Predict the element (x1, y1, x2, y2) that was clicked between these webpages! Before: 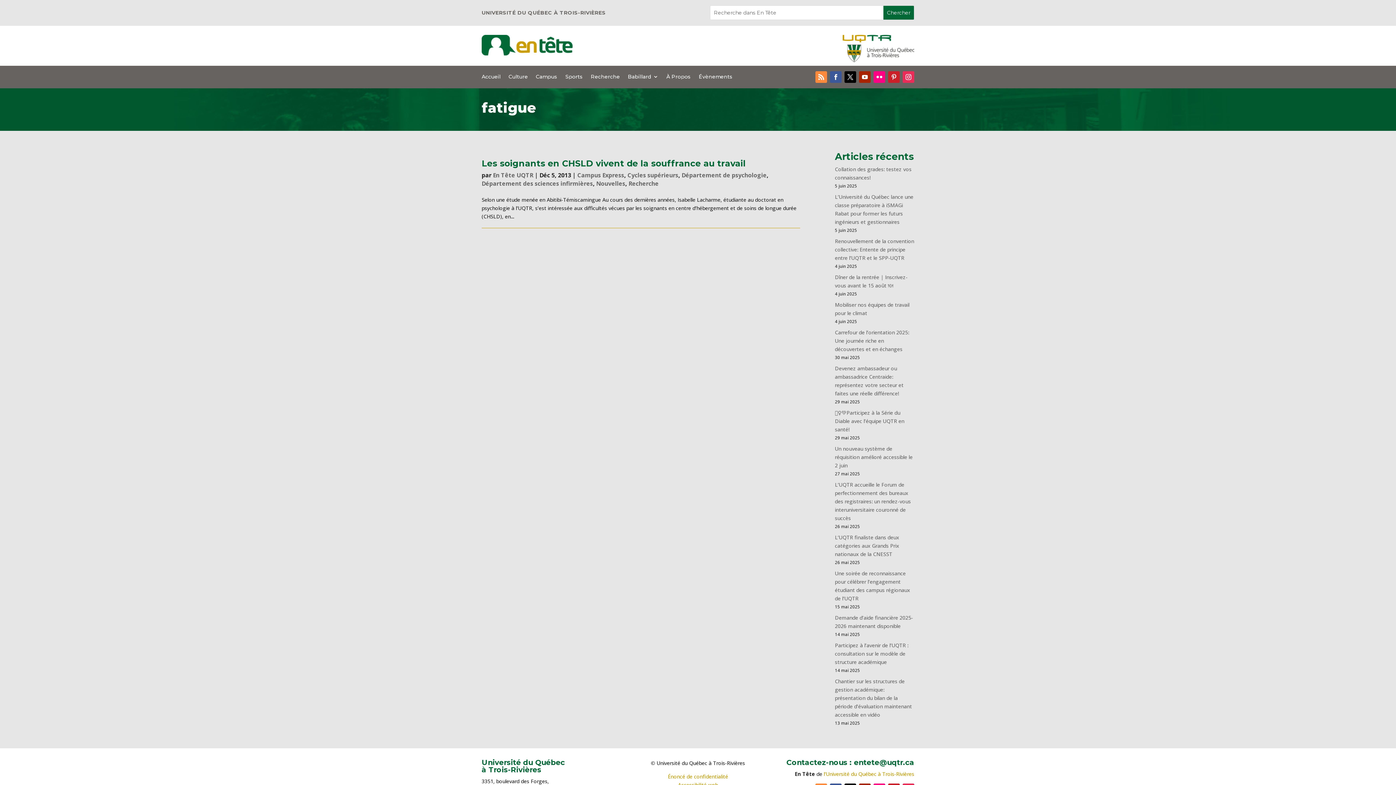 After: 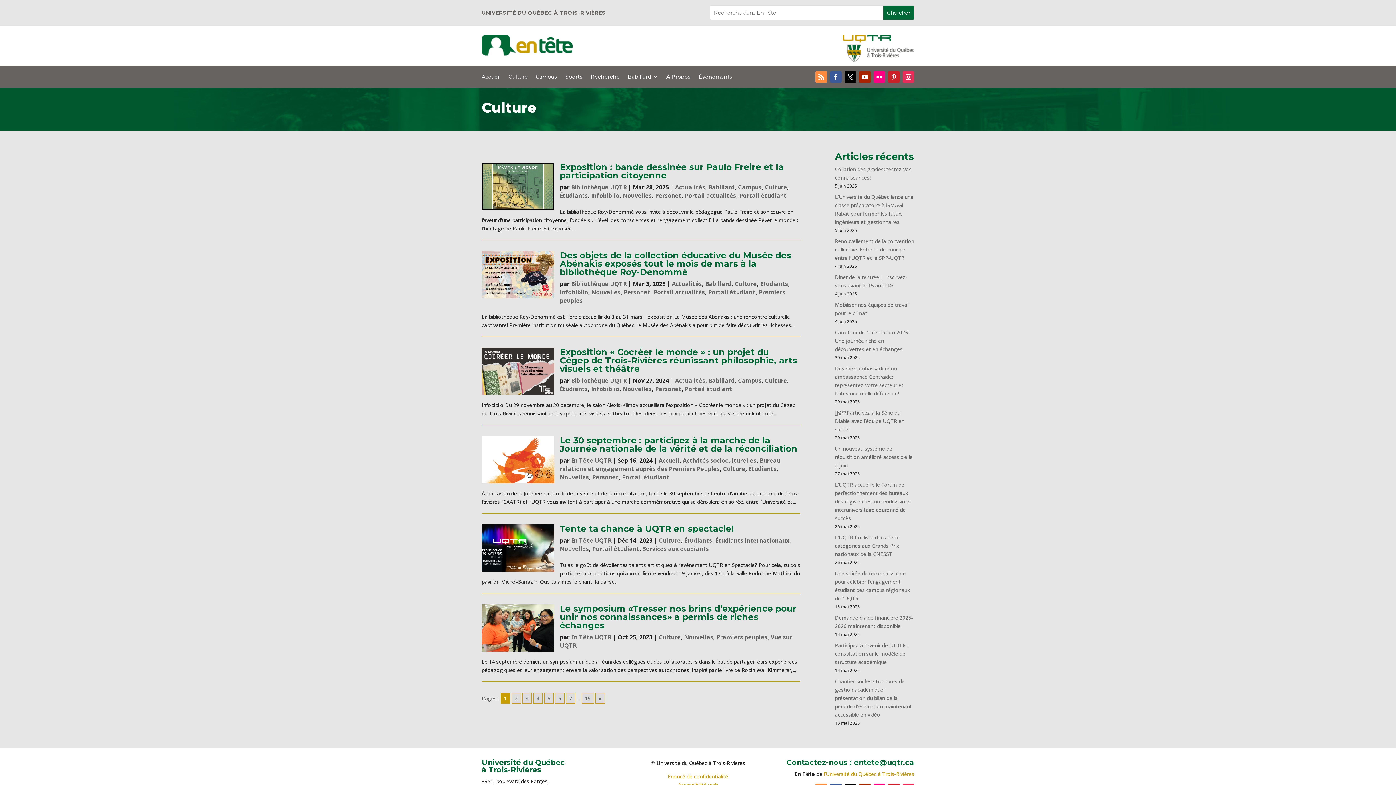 Action: bbox: (508, 74, 528, 82) label: Culture